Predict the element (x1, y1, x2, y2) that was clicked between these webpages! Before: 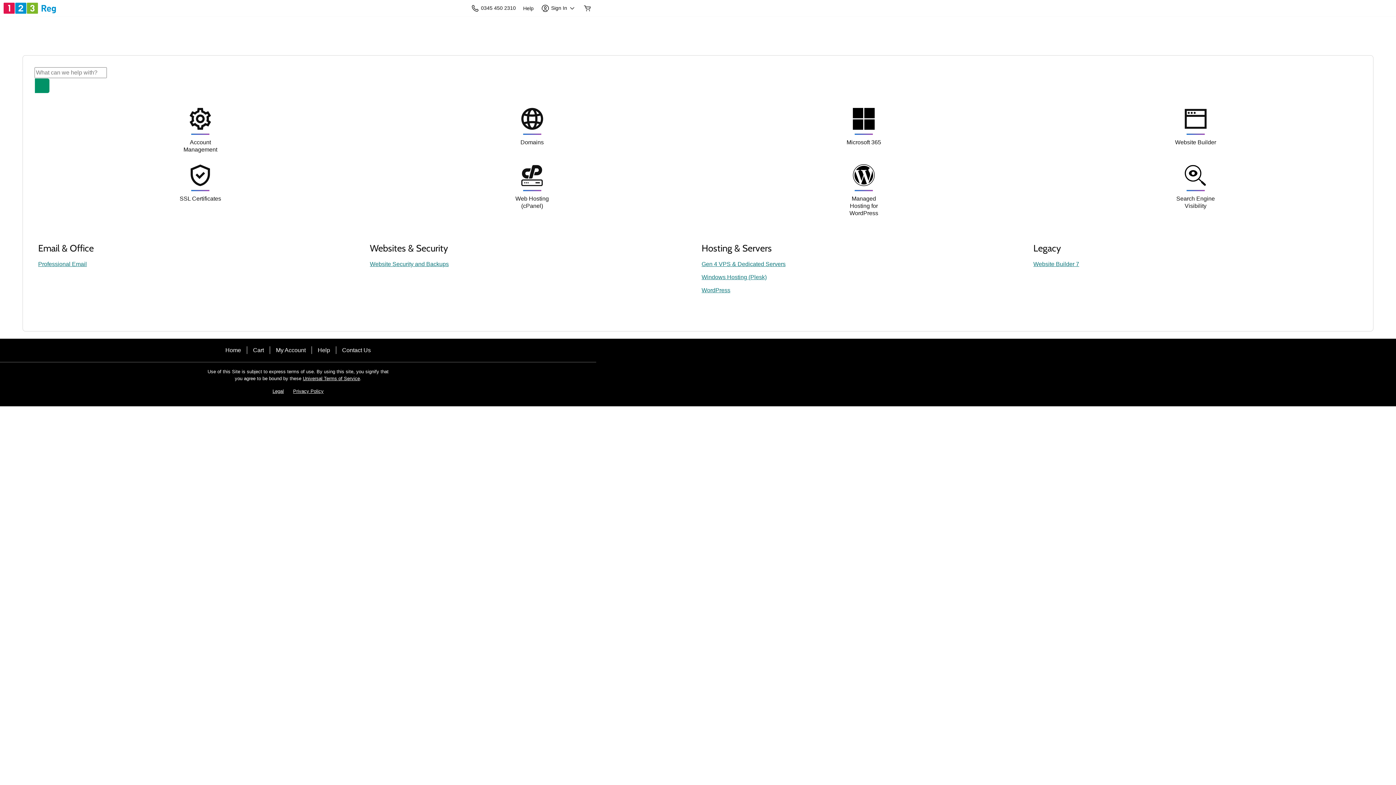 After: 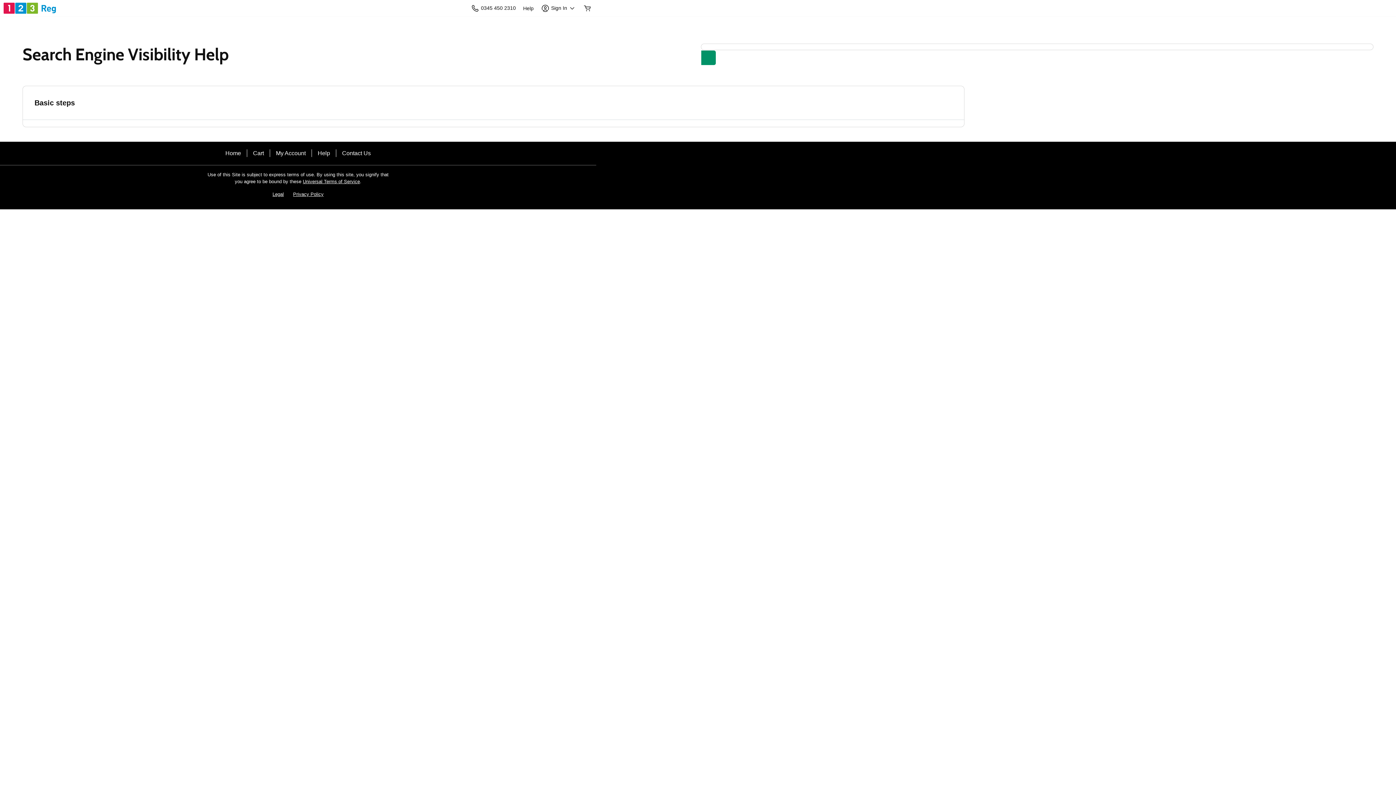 Action: label: Search Engine Visibility bbox: (1174, 160, 1217, 209)